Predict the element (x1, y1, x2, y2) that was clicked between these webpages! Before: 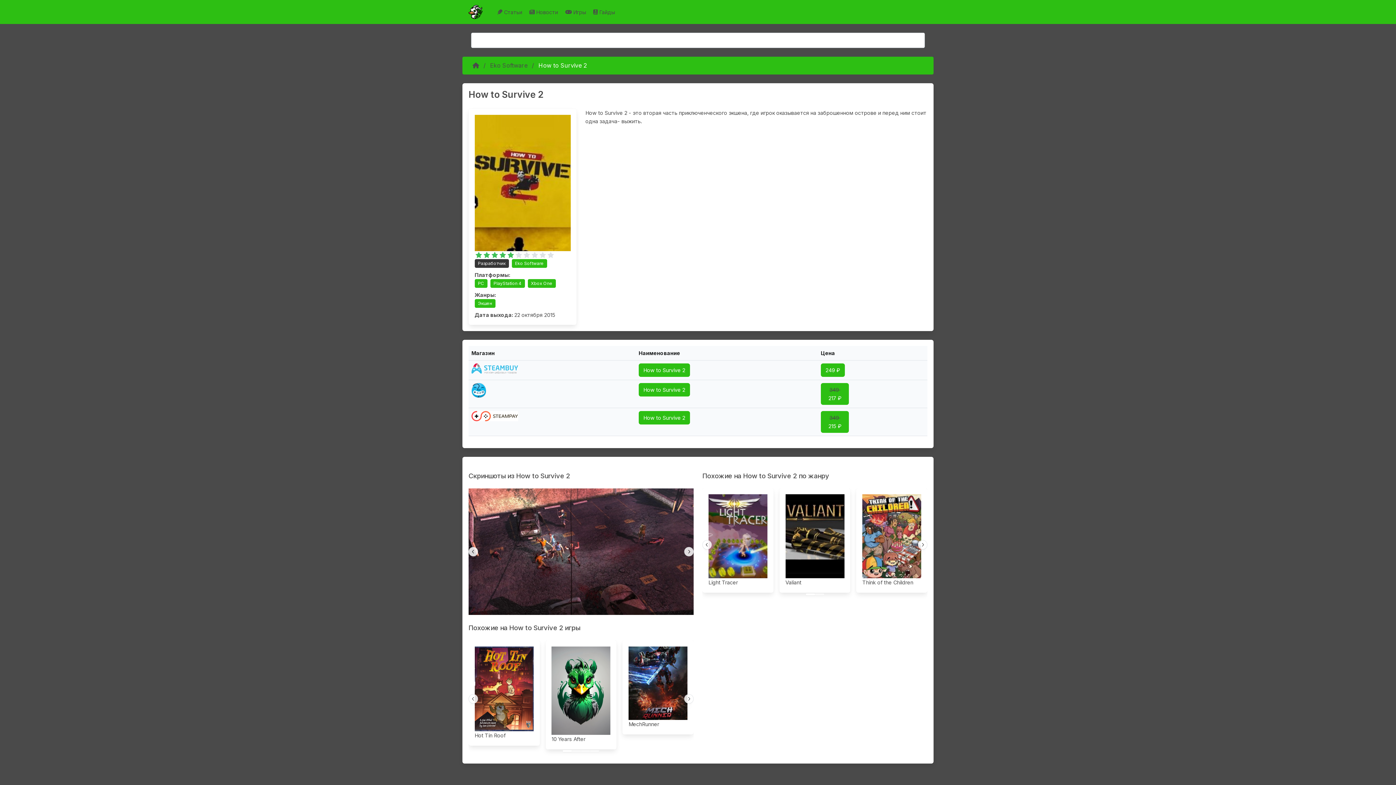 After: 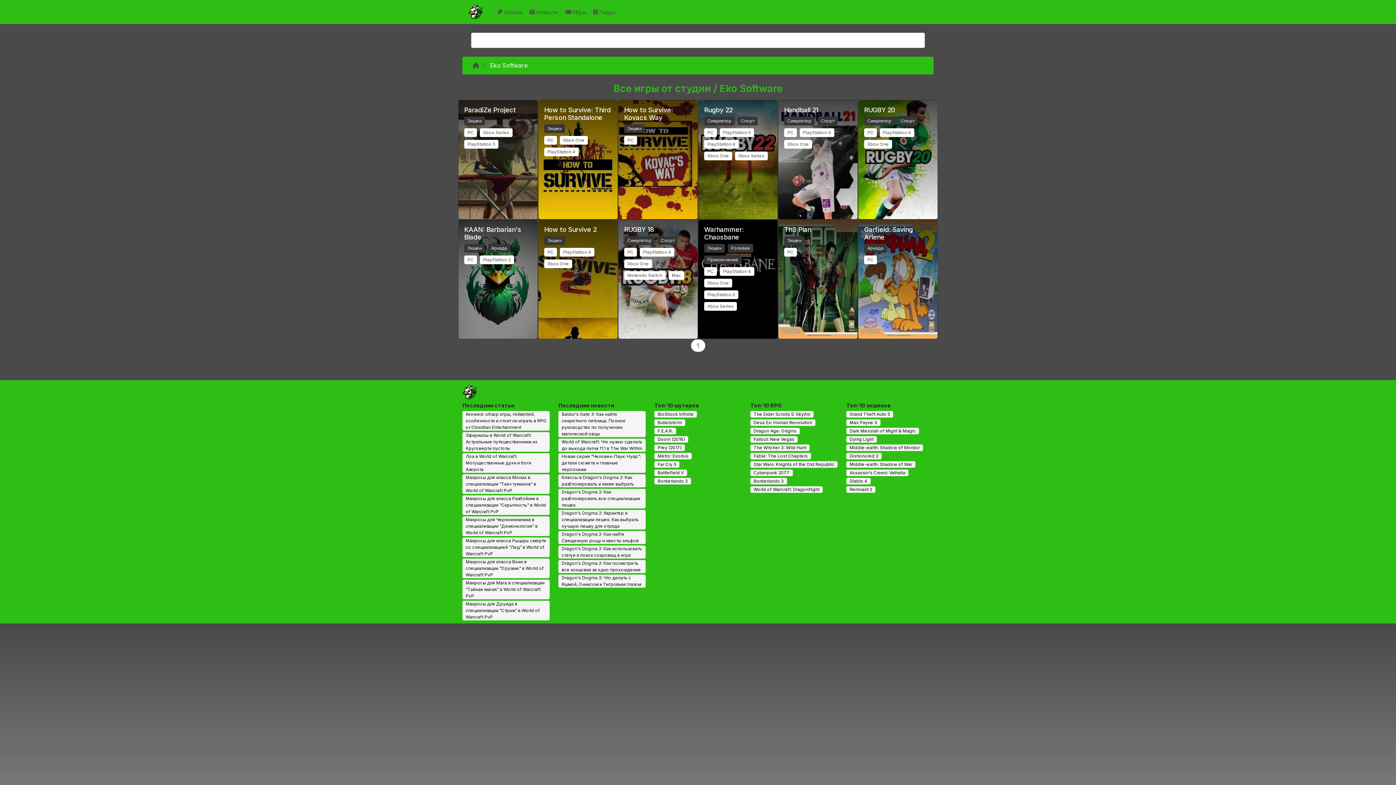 Action: bbox: (515, 260, 543, 266) label: Eko Software